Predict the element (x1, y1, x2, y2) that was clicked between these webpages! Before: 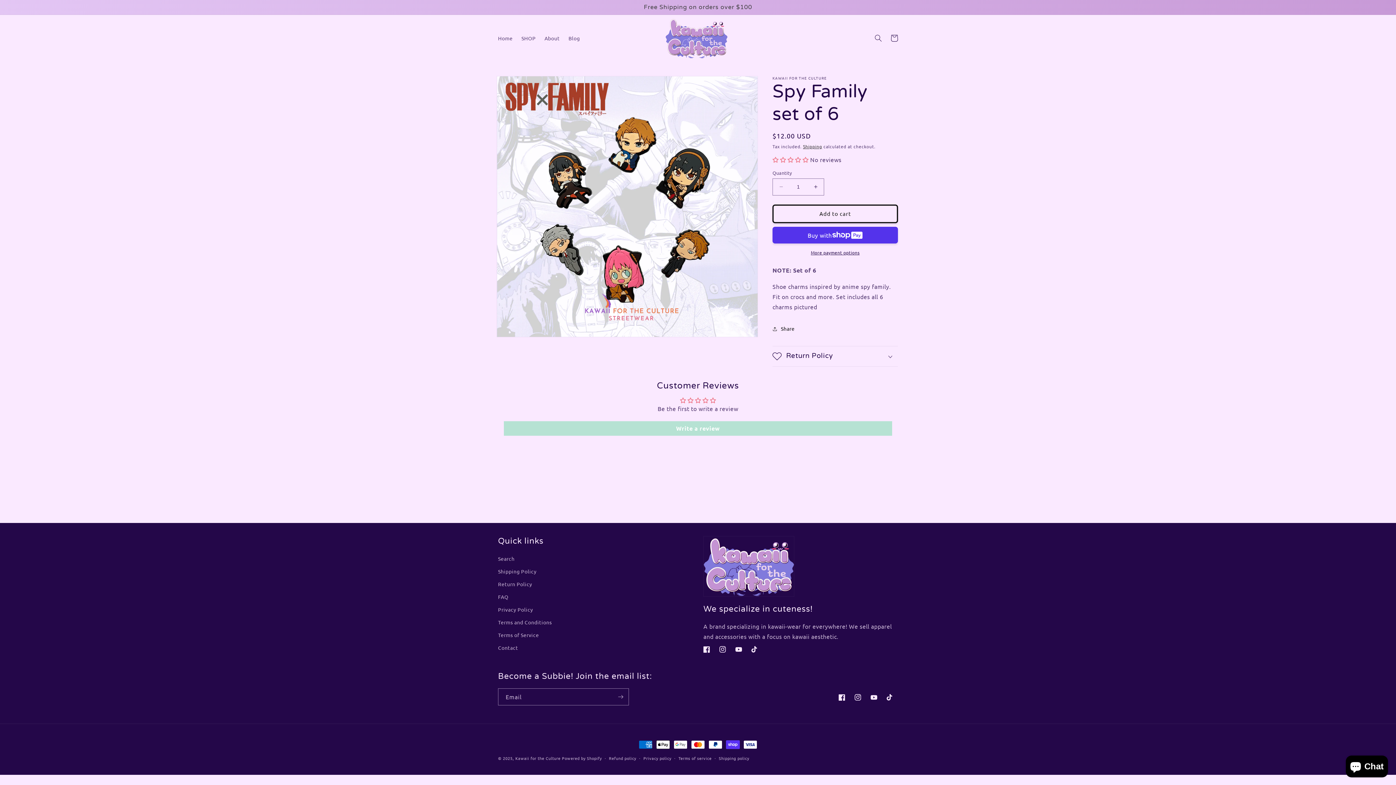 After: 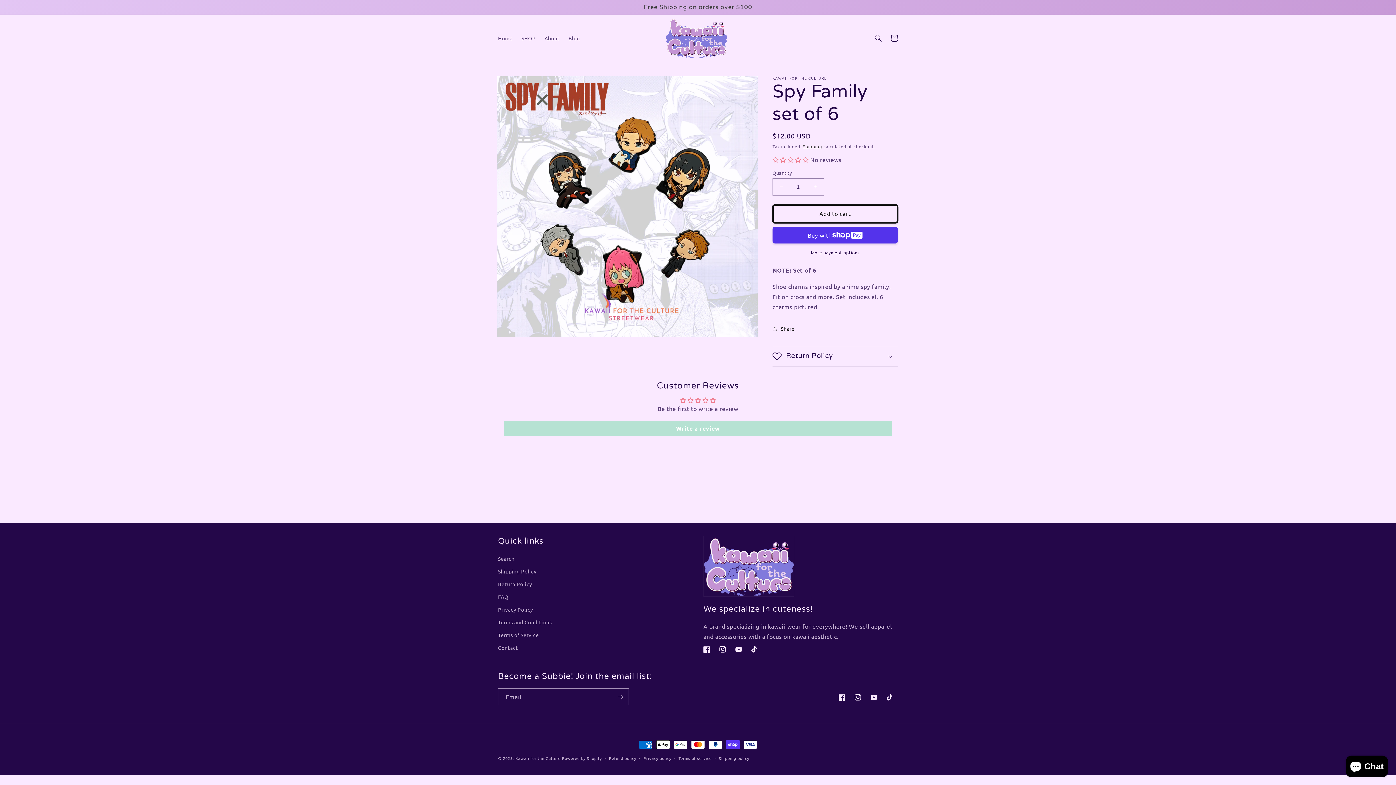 Action: bbox: (772, 204, 898, 223) label: Add to cart